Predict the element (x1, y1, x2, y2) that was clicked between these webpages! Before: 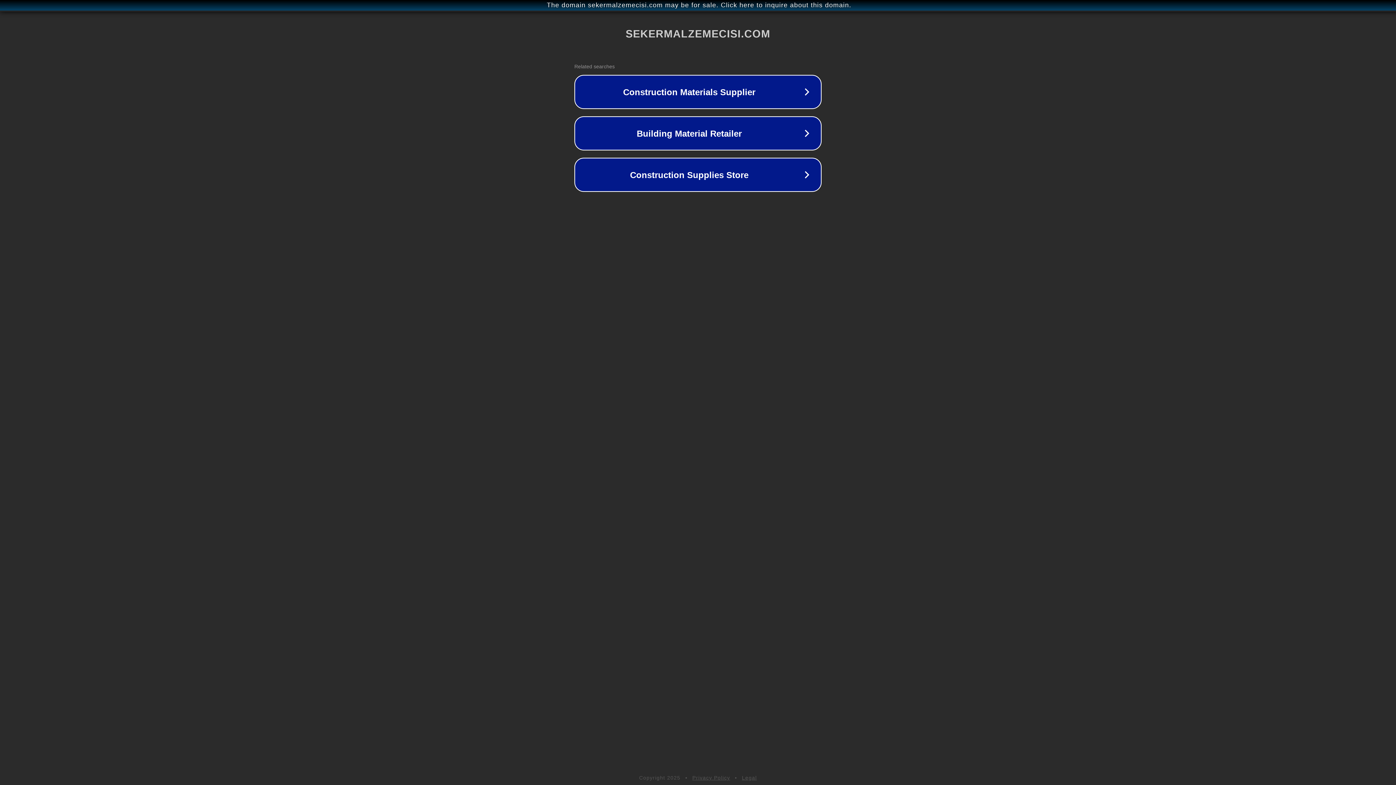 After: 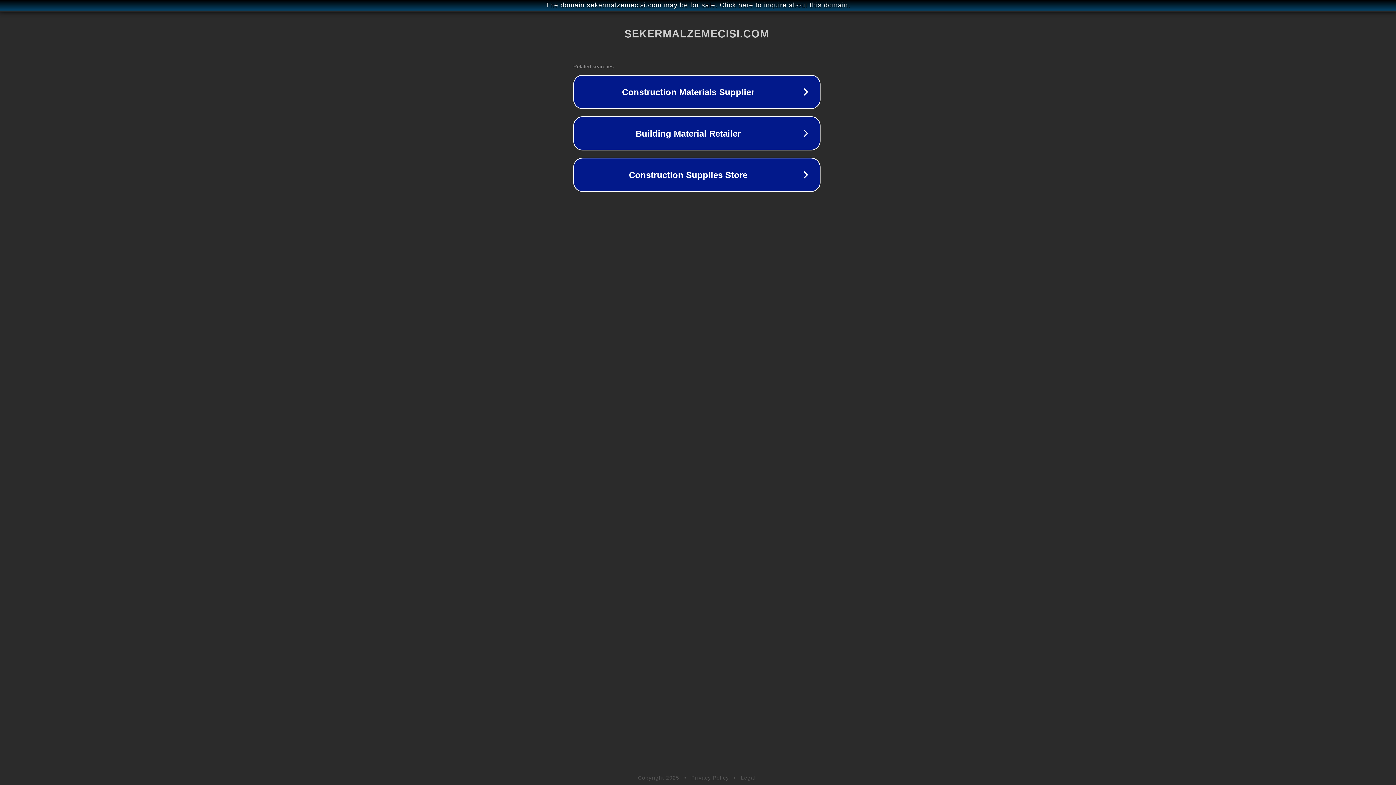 Action: bbox: (1, 1, 1397, 9) label: The domain sekermalzemecisi.com may be for sale. Click here to inquire about this domain.